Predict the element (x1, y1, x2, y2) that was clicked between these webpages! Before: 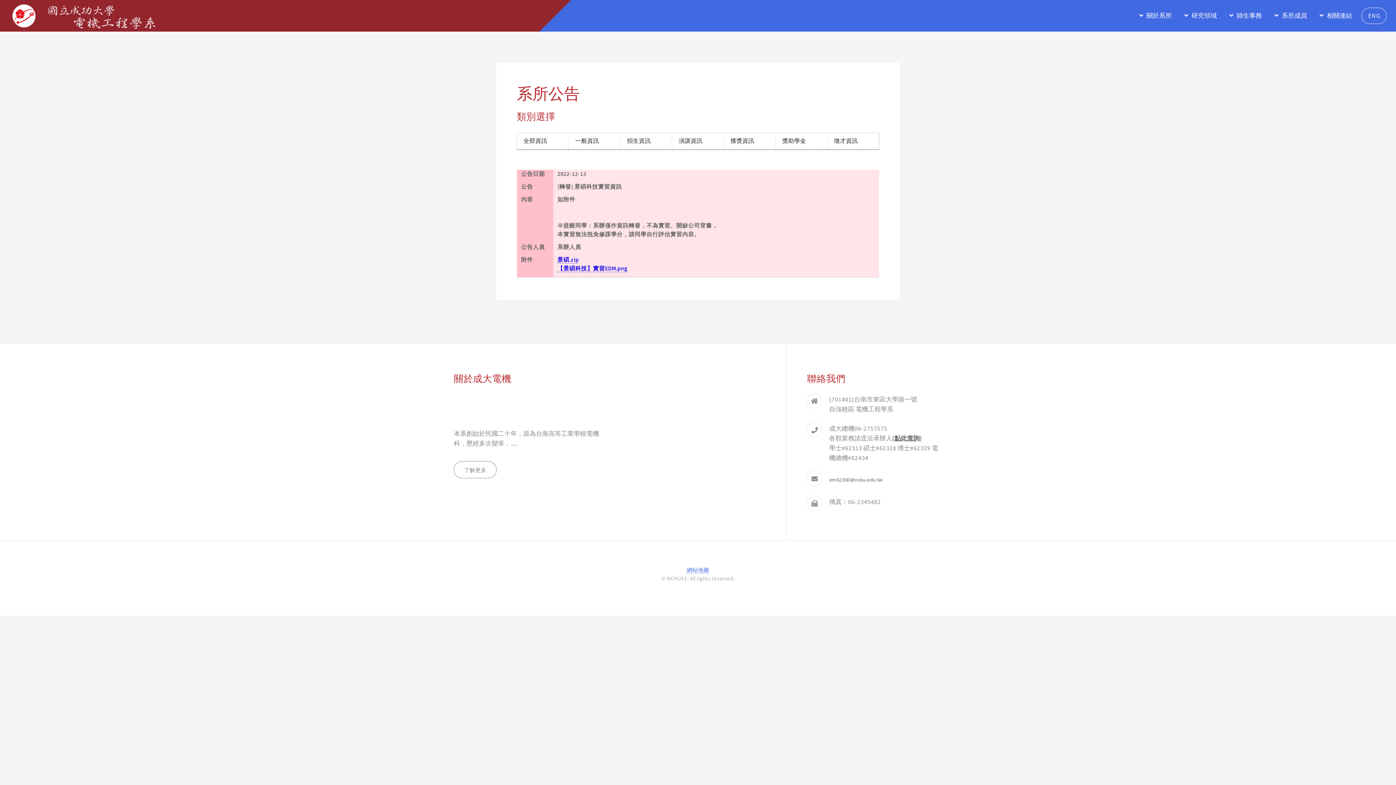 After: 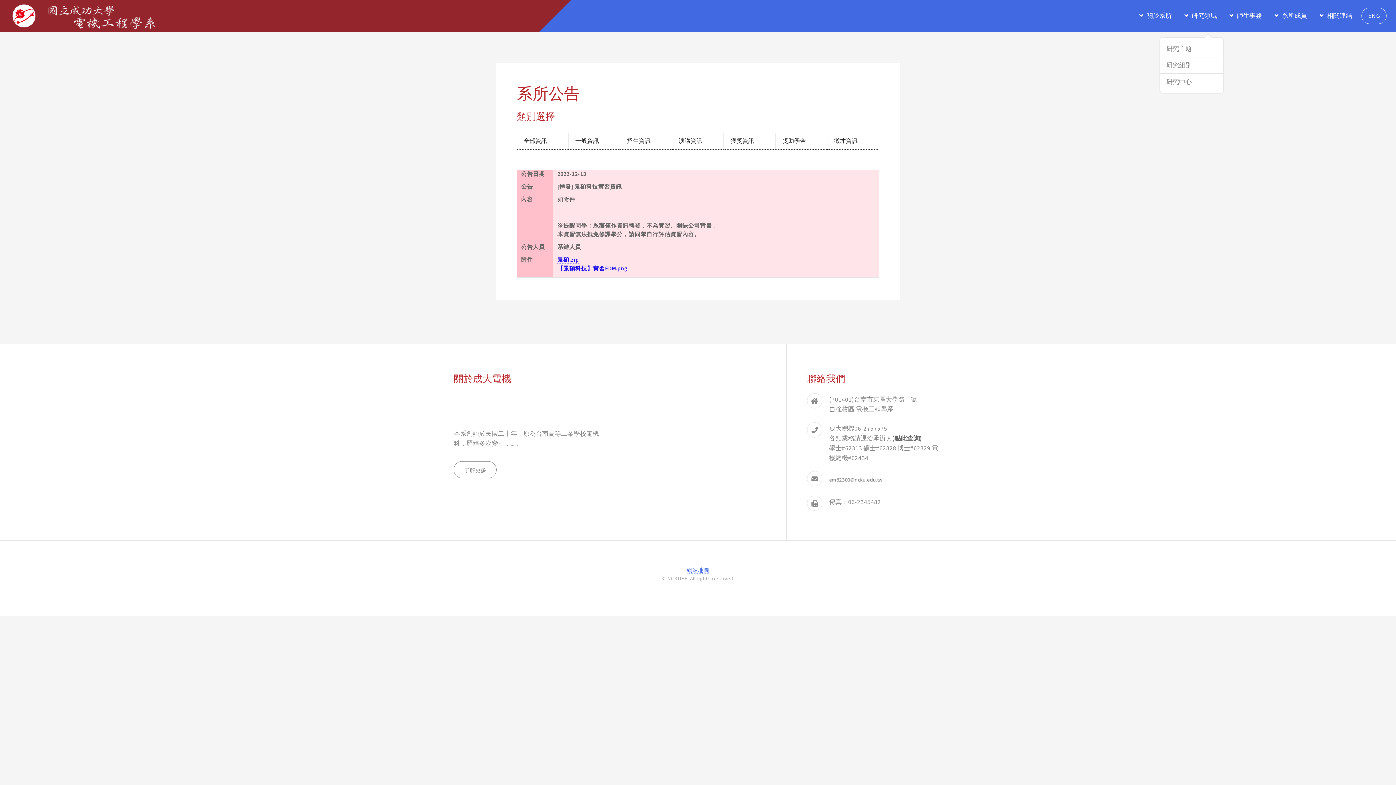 Action: label: 研究領域 bbox: (1181, 0, 1220, 31)